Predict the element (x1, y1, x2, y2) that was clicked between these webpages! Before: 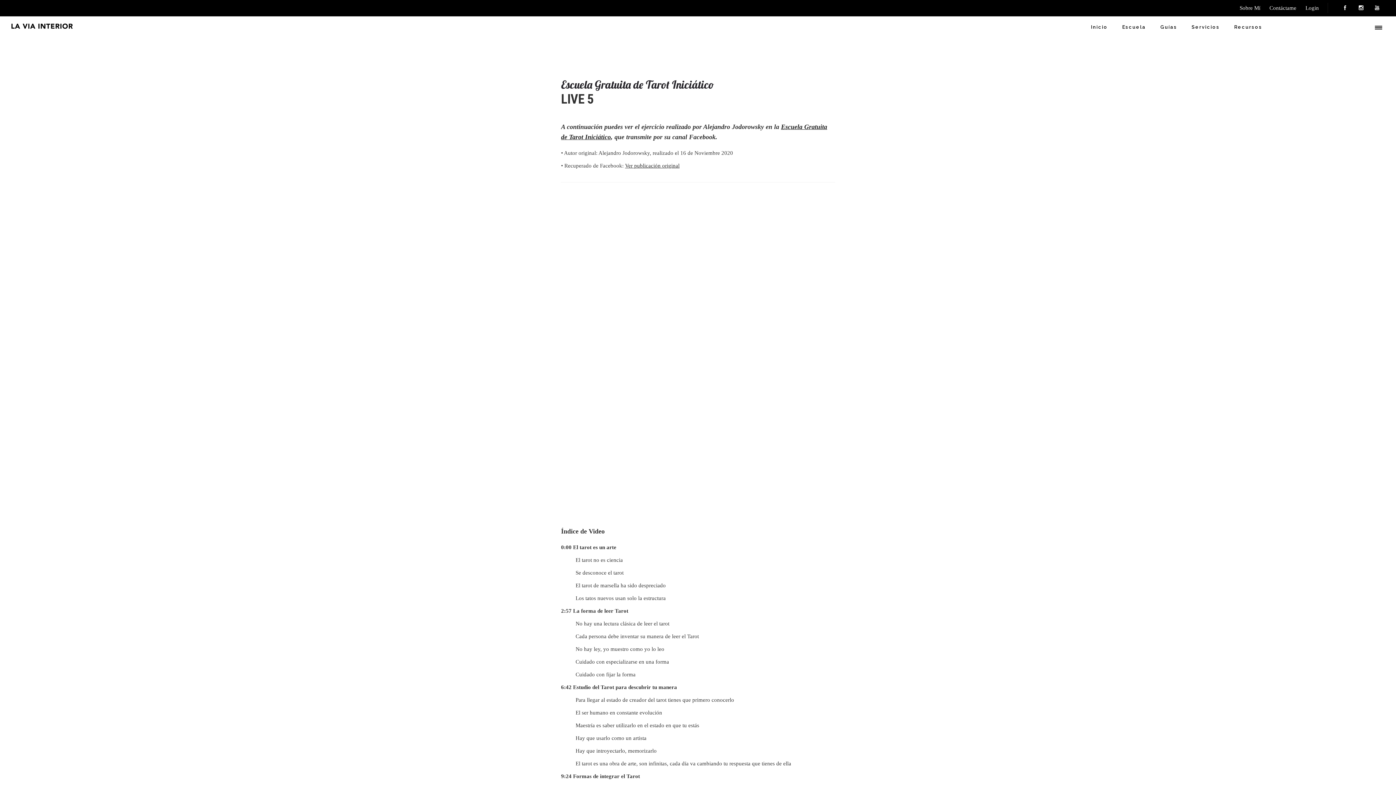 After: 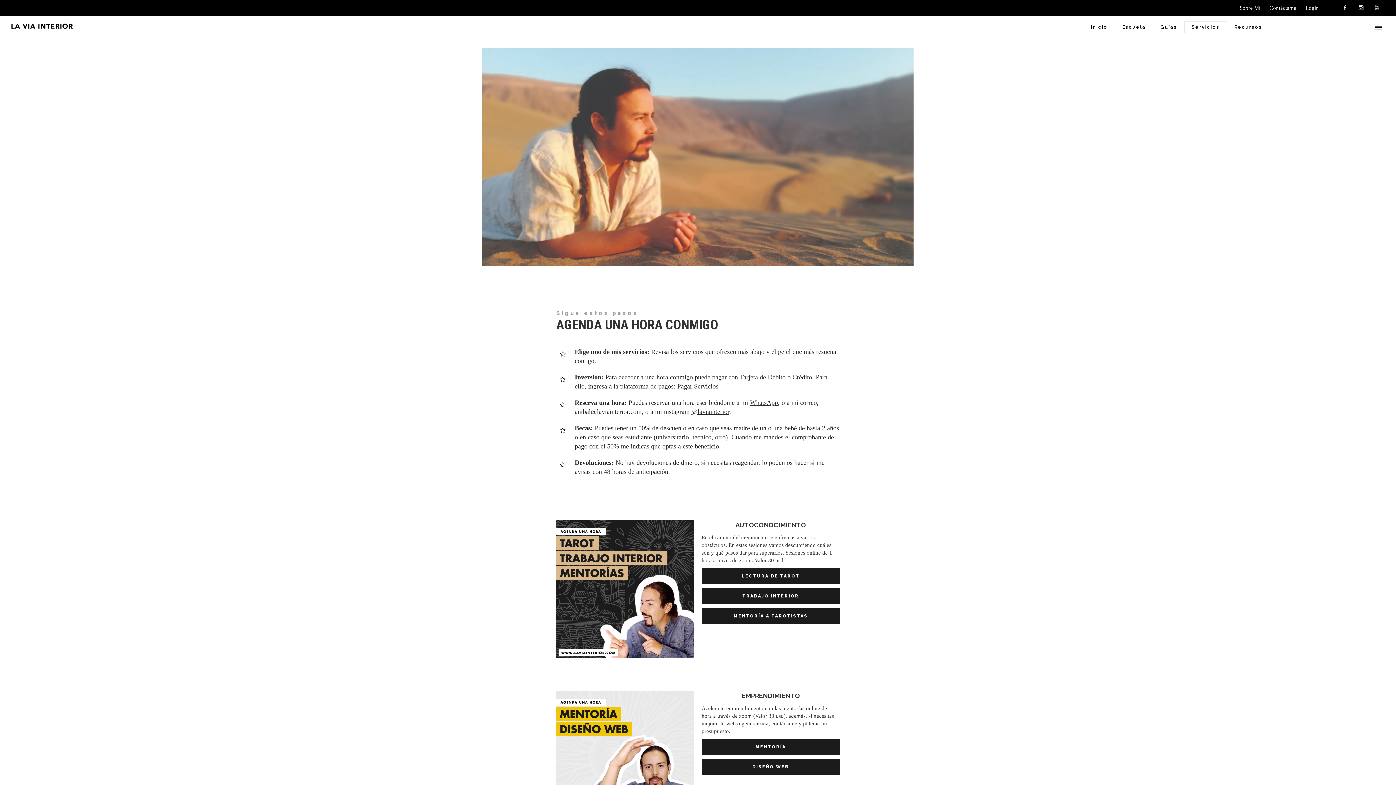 Action: bbox: (1184, 23, 1227, 30) label: Servicios